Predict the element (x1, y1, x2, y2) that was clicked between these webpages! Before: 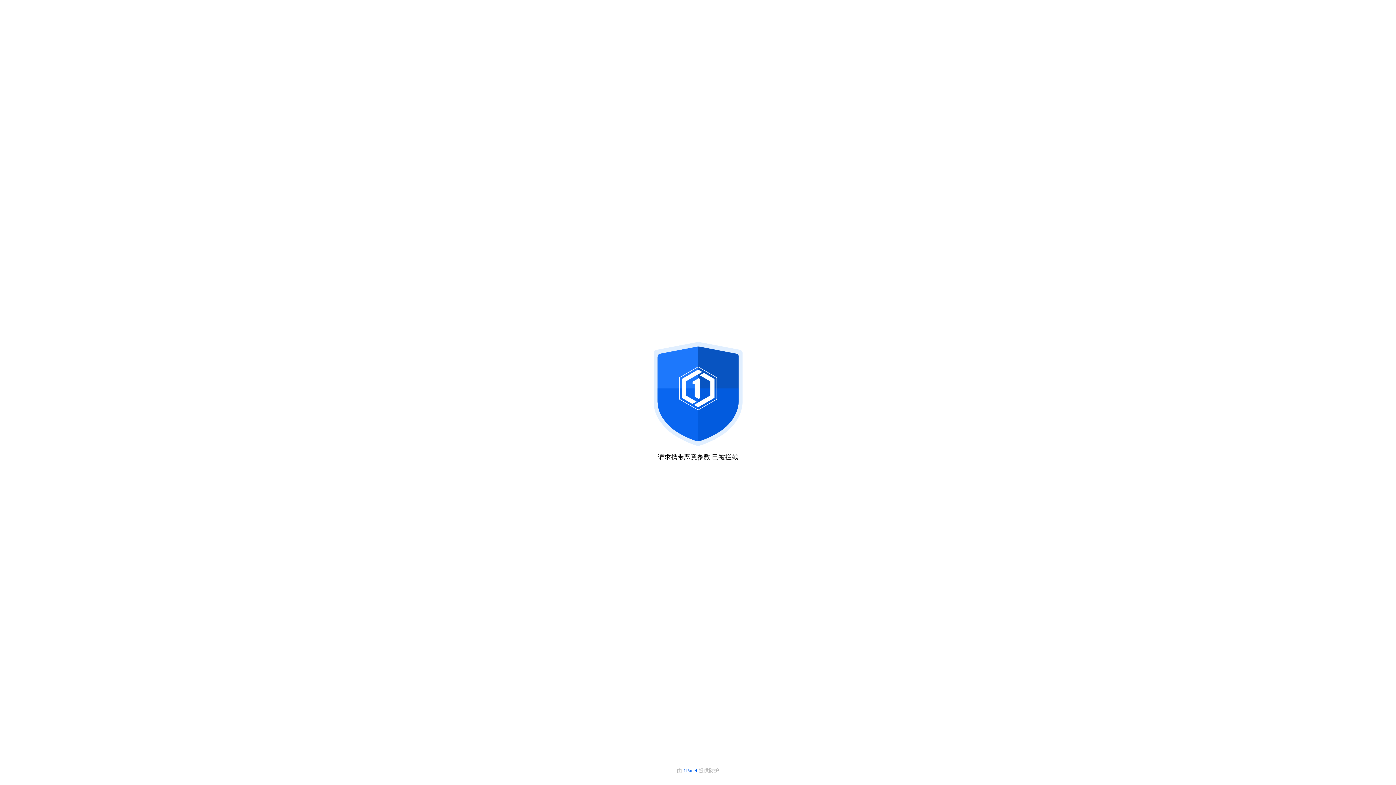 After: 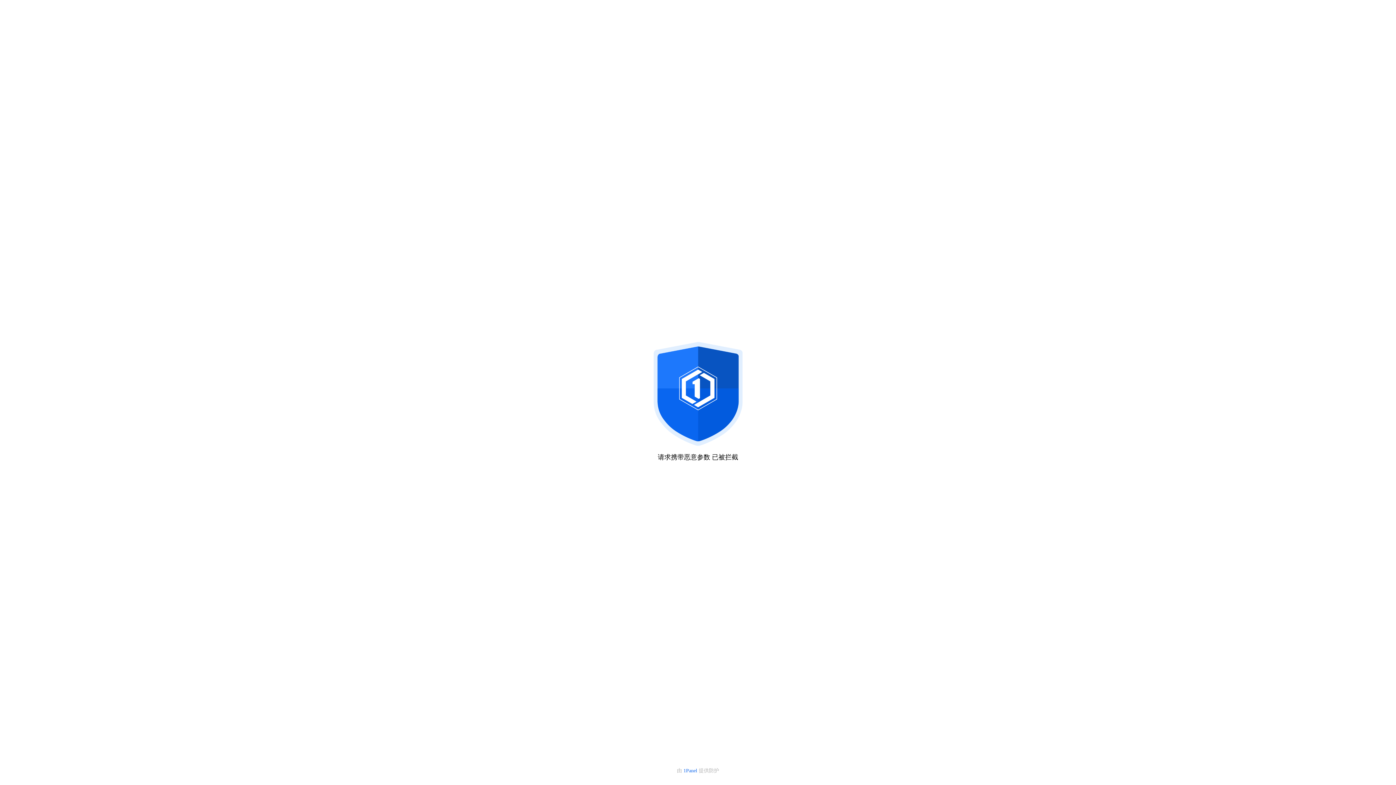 Action: label: 1Panel  bbox: (683, 768, 698, 773)